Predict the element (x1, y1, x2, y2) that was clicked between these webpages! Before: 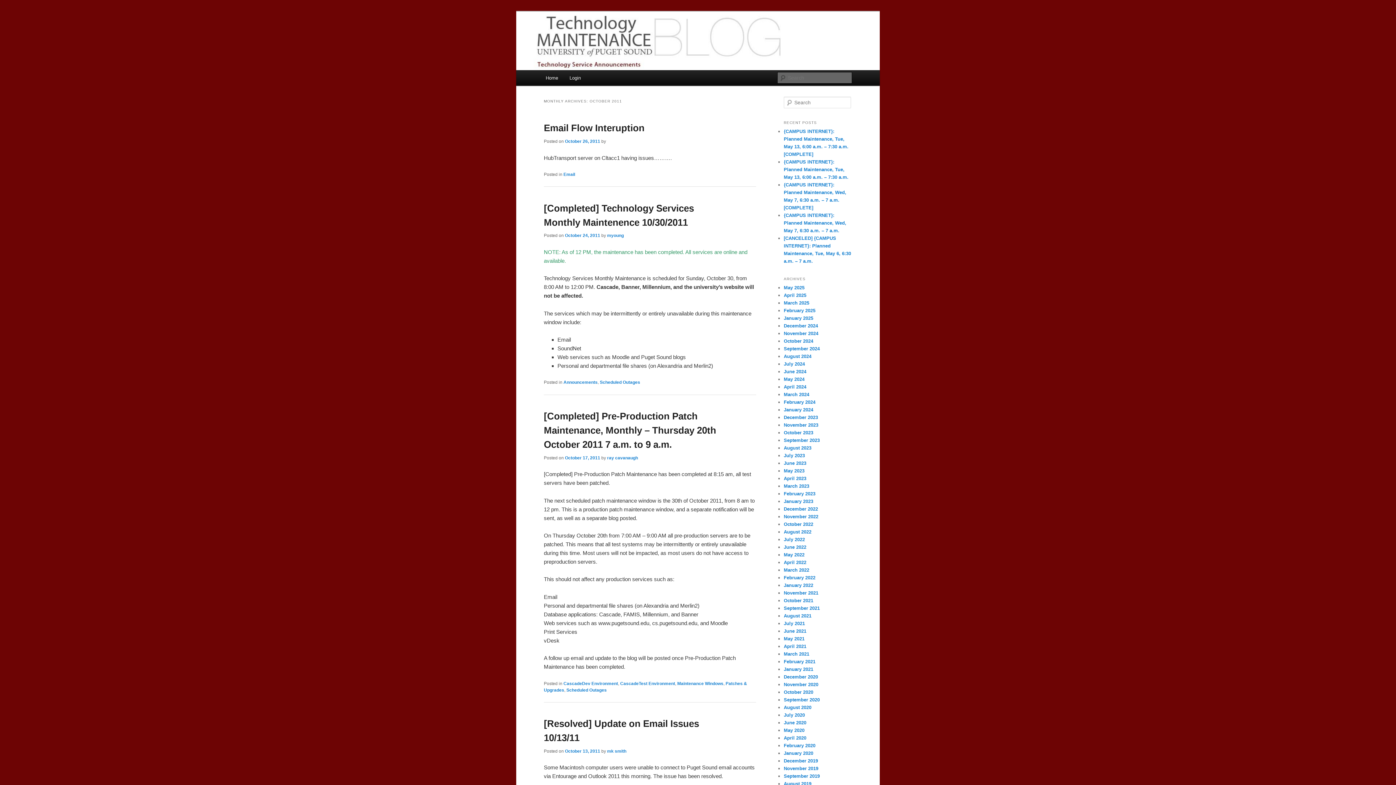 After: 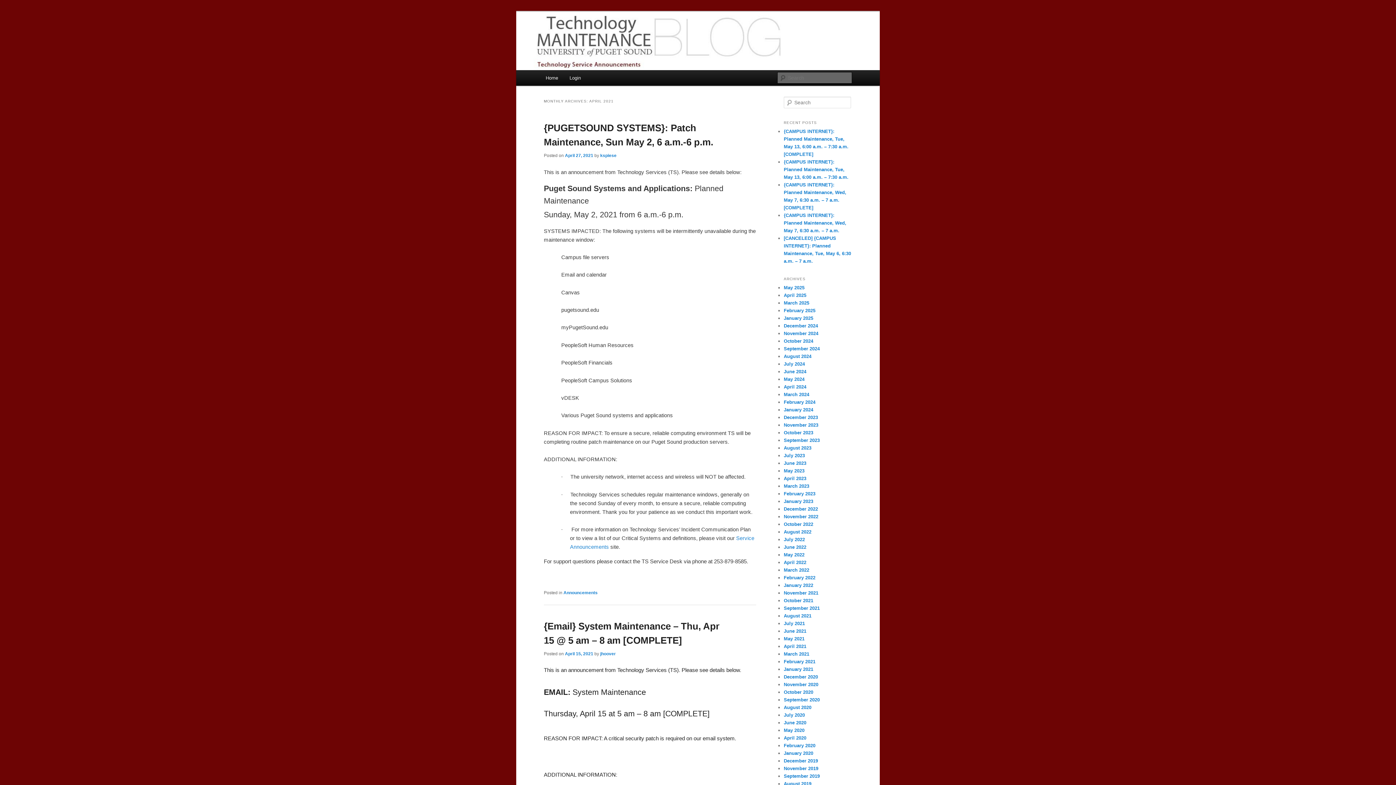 Action: bbox: (784, 644, 806, 649) label: April 2021